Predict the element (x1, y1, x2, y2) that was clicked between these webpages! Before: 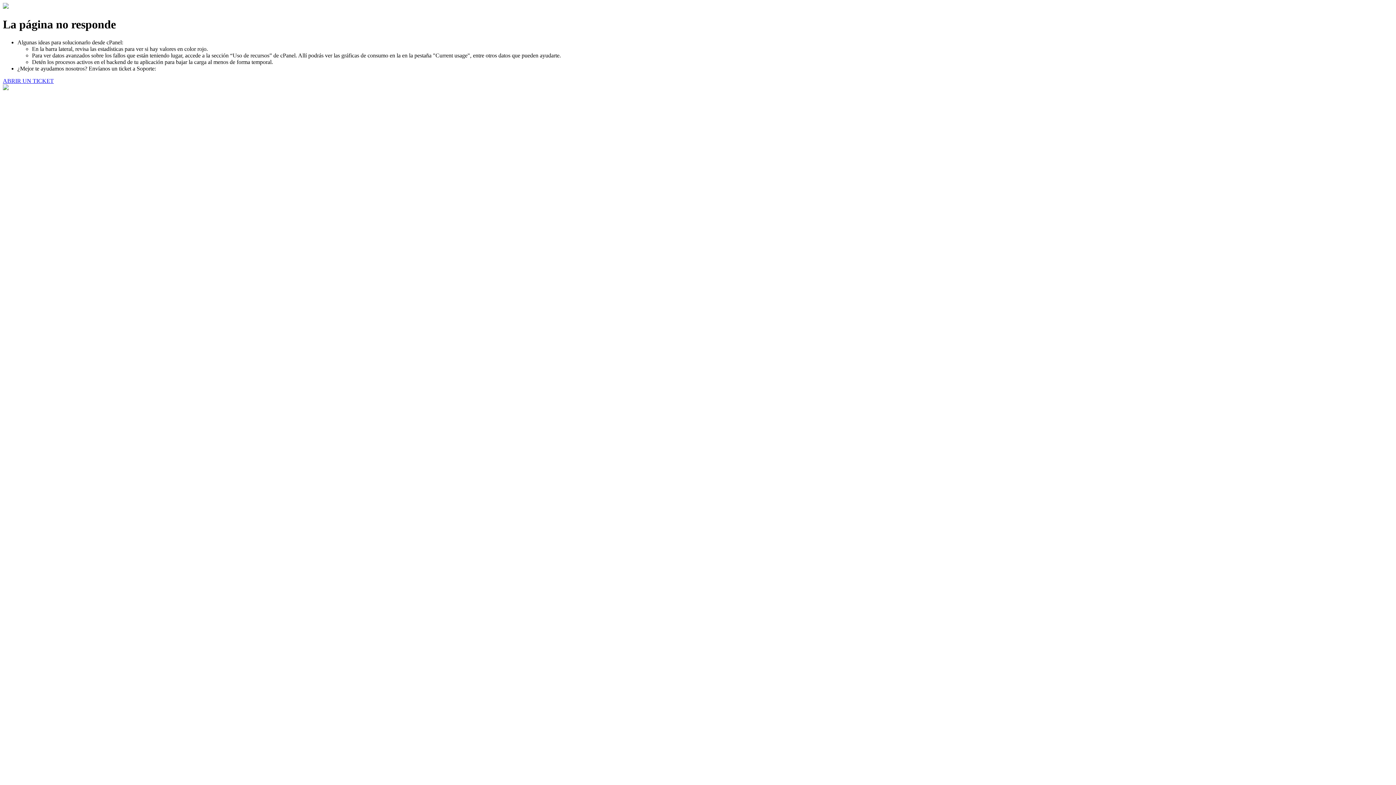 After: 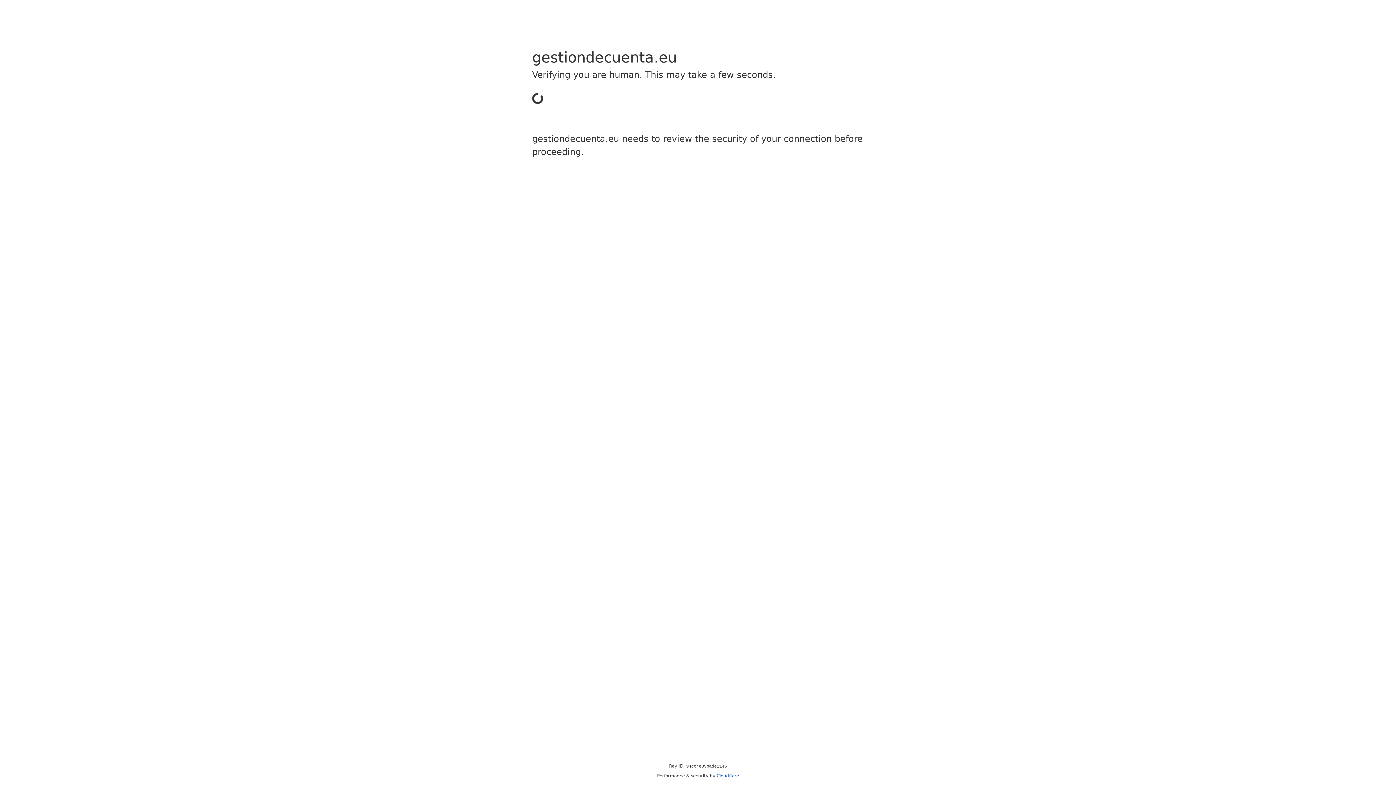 Action: label: ABRIR UN TICKET bbox: (2, 77, 53, 83)